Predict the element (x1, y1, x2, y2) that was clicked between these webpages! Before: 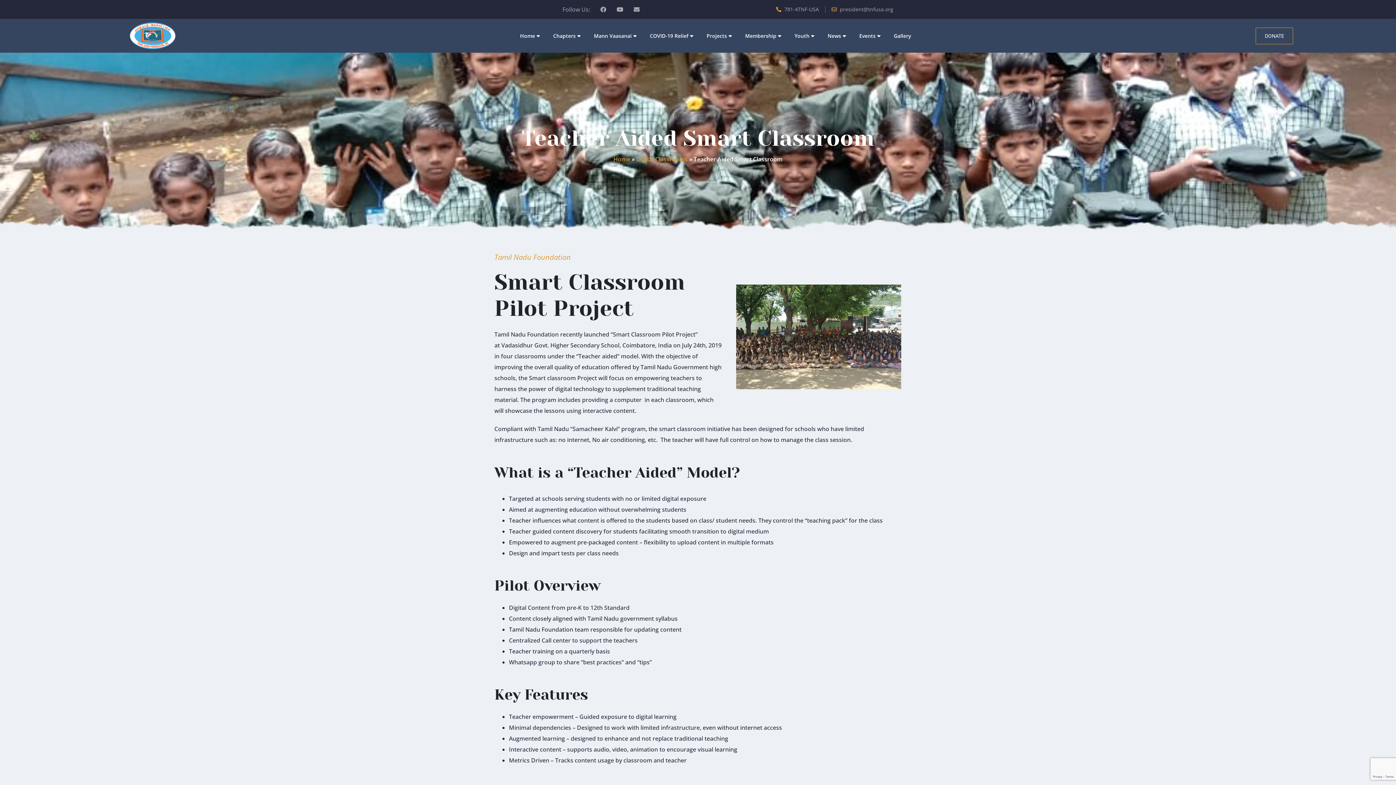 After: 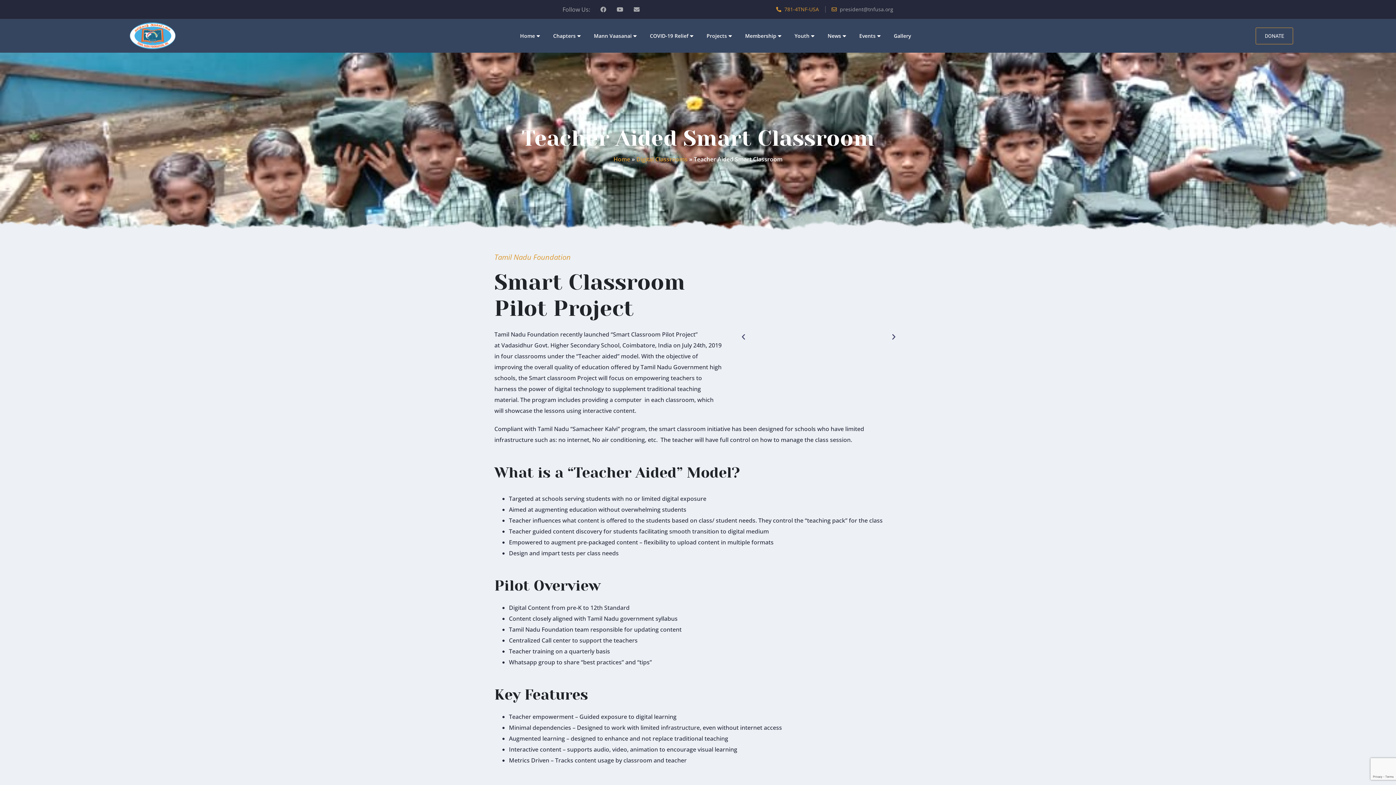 Action: label: 781-4TNF-USA bbox: (776, 5, 819, 13)